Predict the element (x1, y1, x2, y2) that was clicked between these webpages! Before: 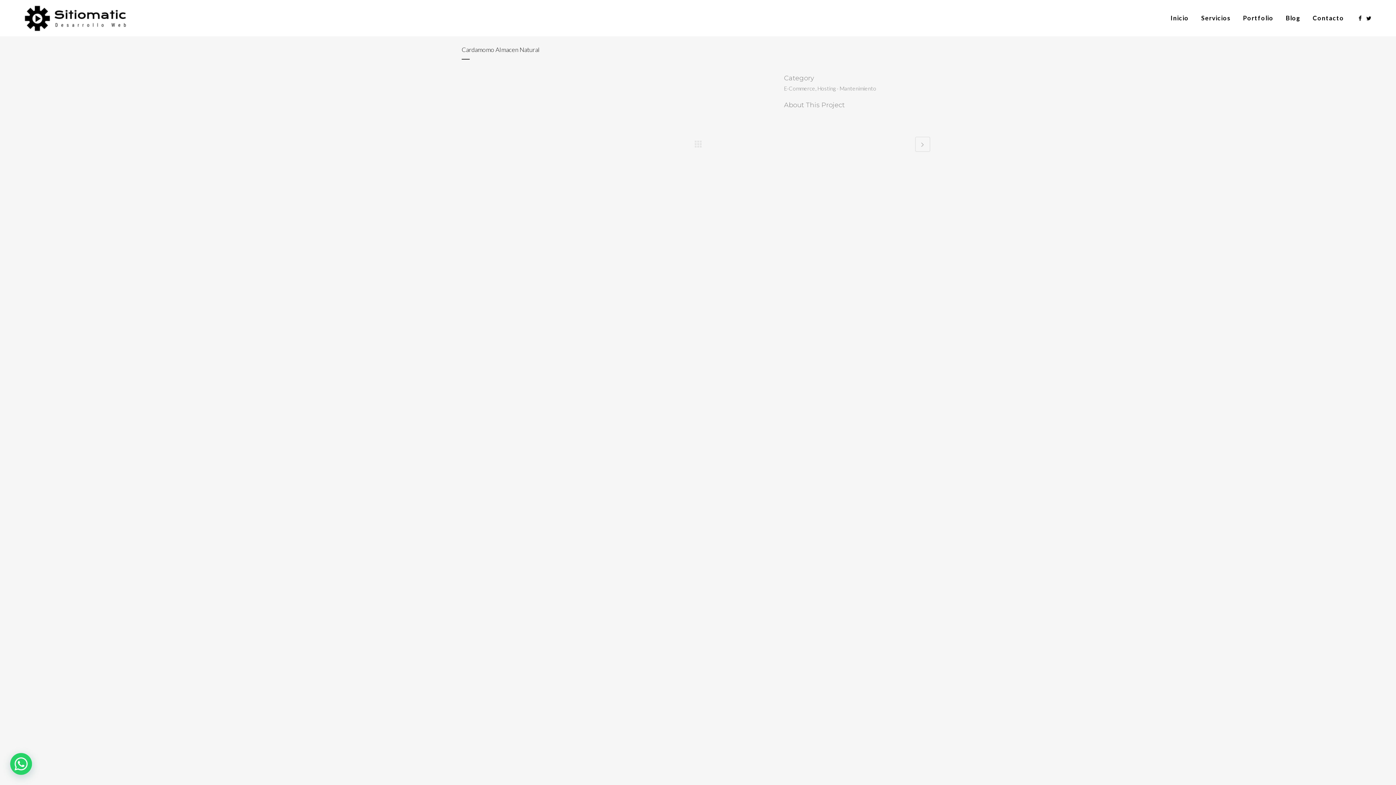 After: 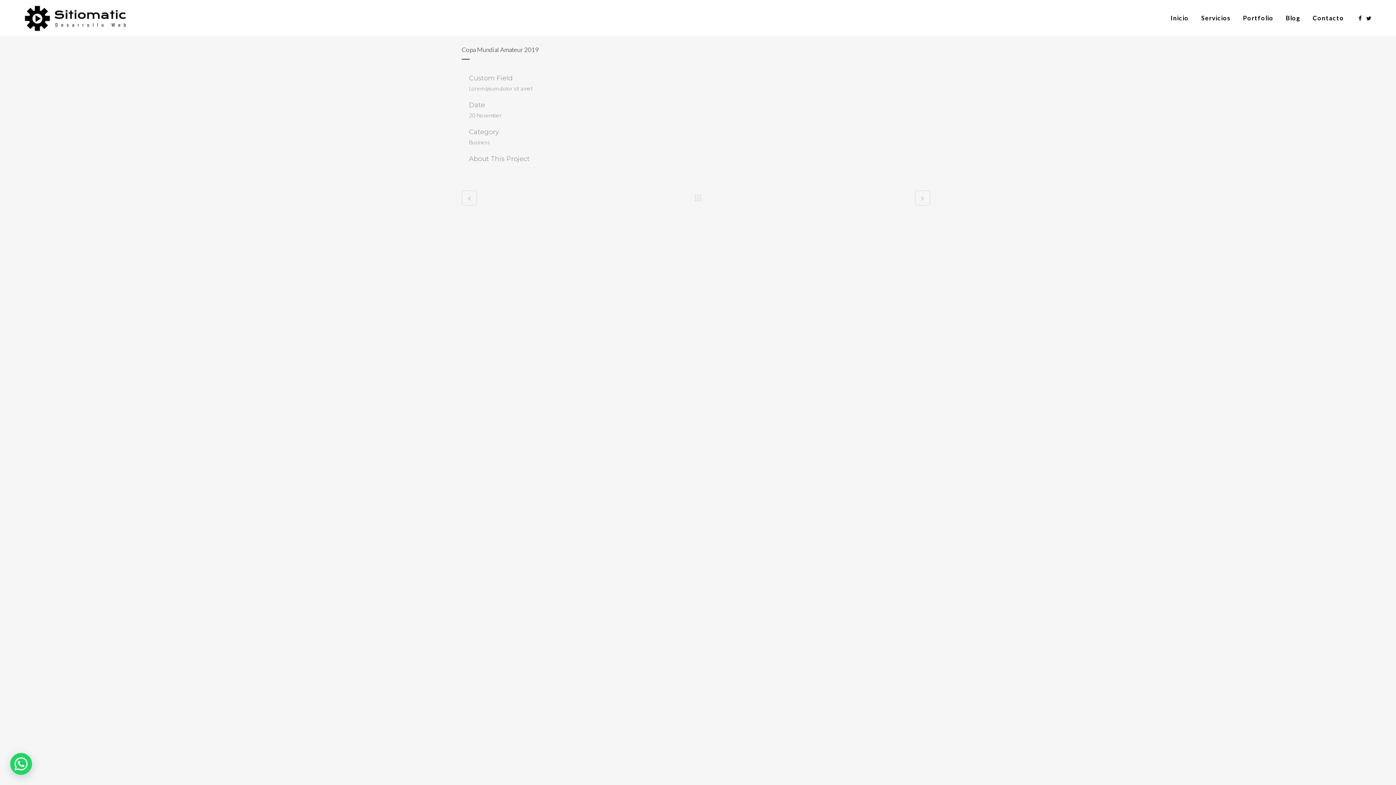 Action: bbox: (915, 136, 930, 152)